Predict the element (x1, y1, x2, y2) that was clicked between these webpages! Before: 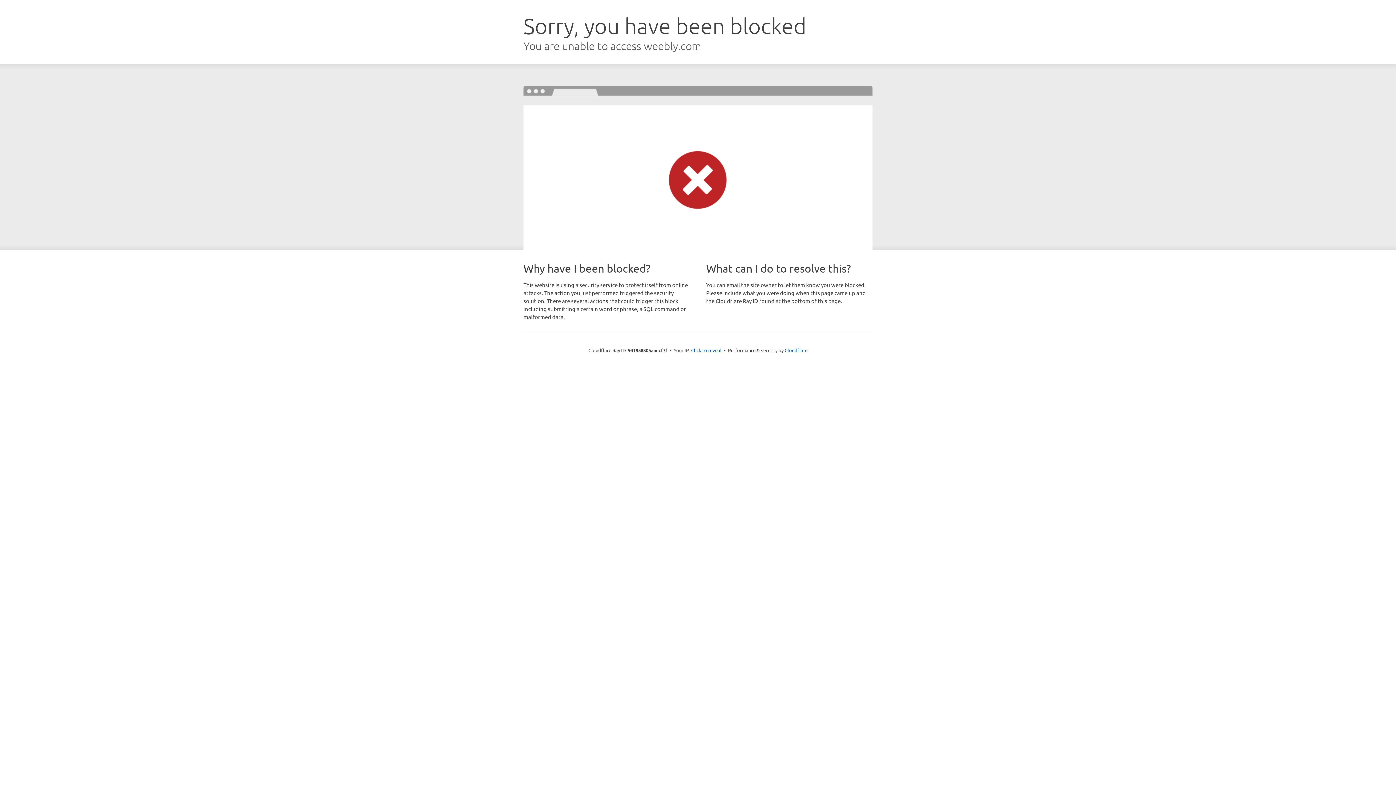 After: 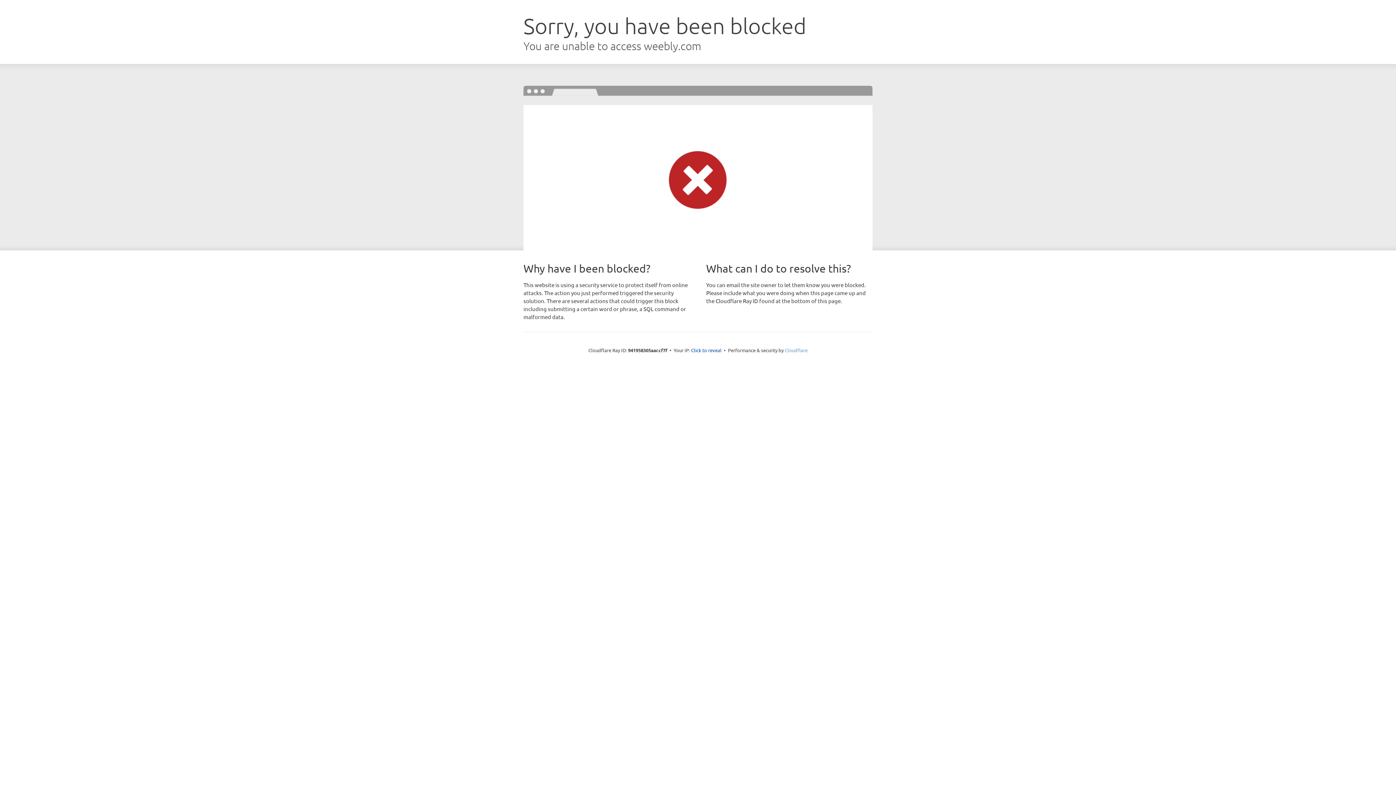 Action: label: Cloudflare bbox: (784, 347, 807, 353)